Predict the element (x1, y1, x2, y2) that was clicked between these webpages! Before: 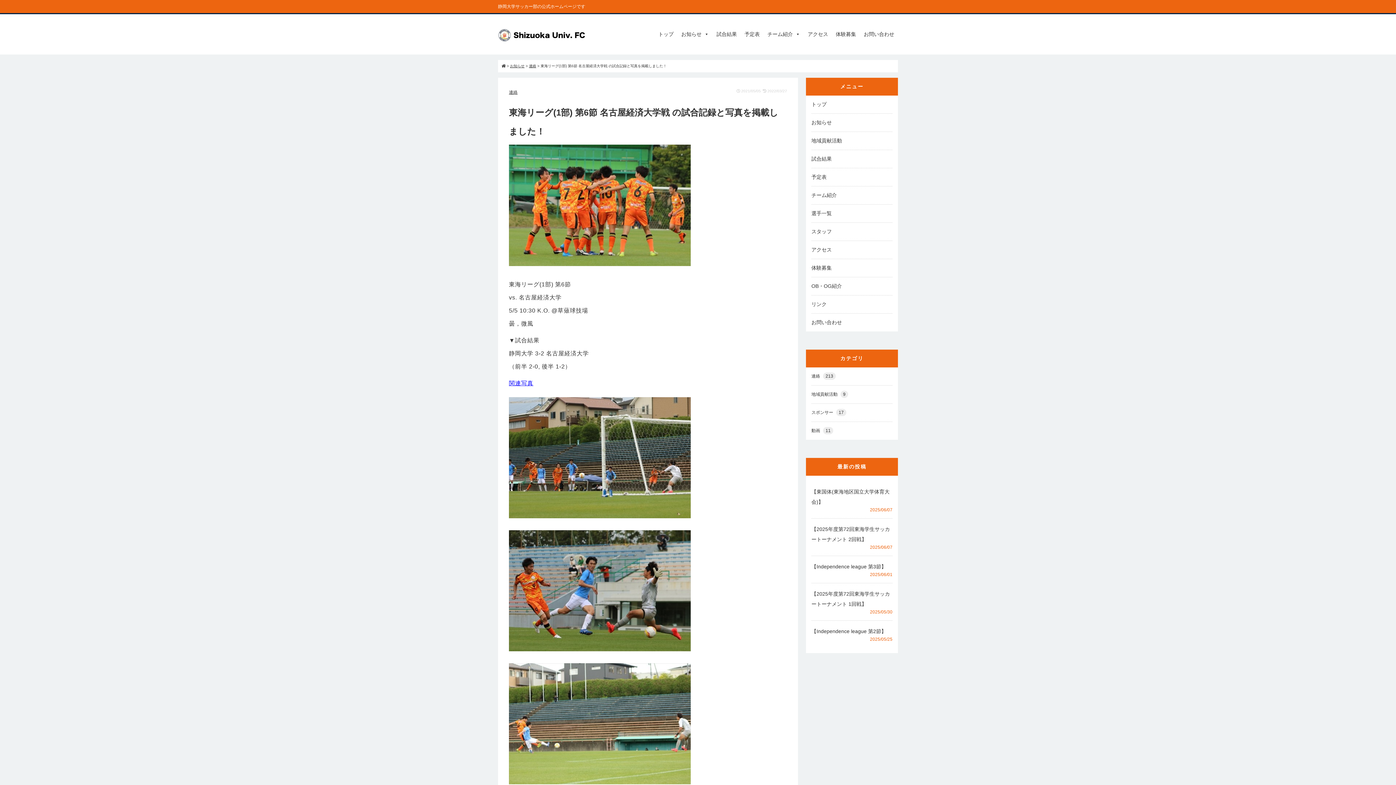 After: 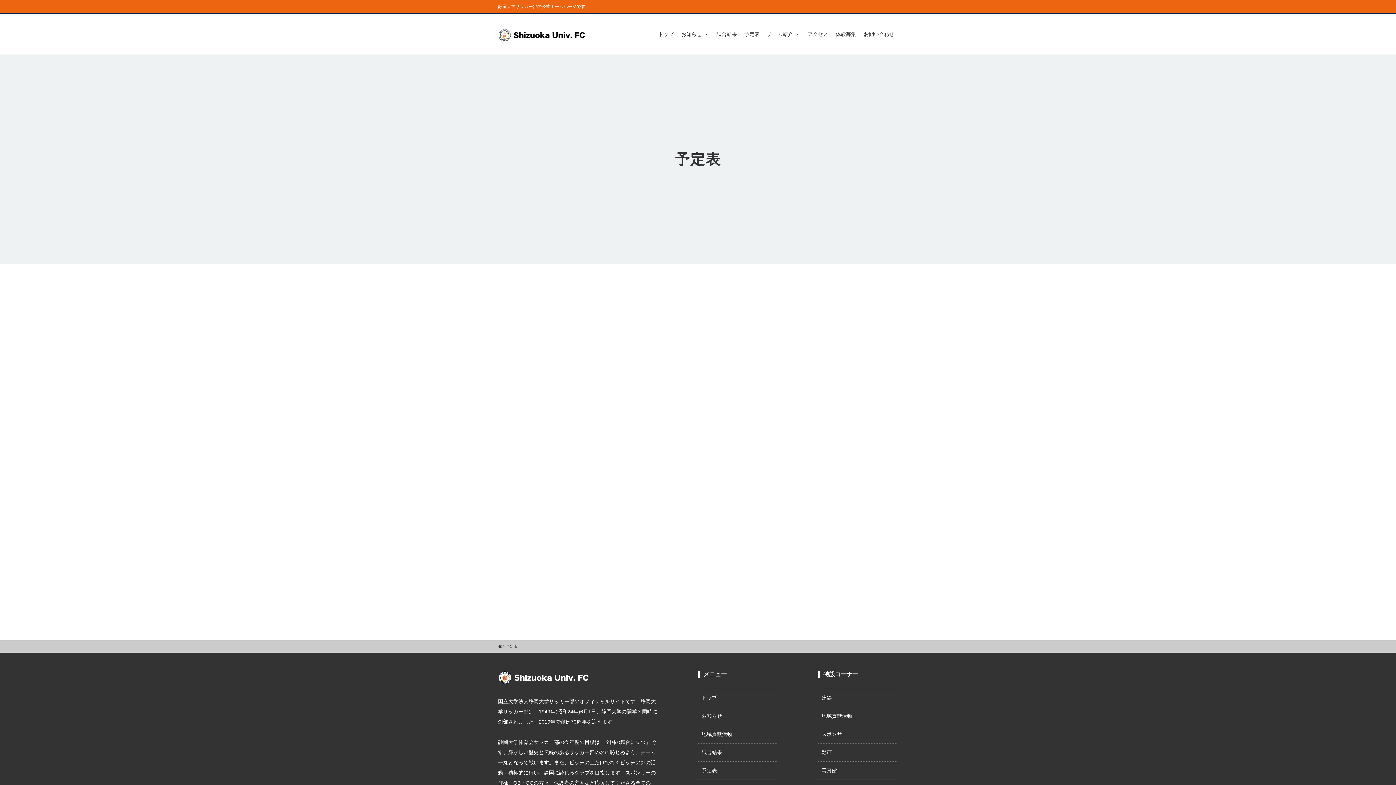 Action: label: 予定表 bbox: (811, 173, 892, 180)